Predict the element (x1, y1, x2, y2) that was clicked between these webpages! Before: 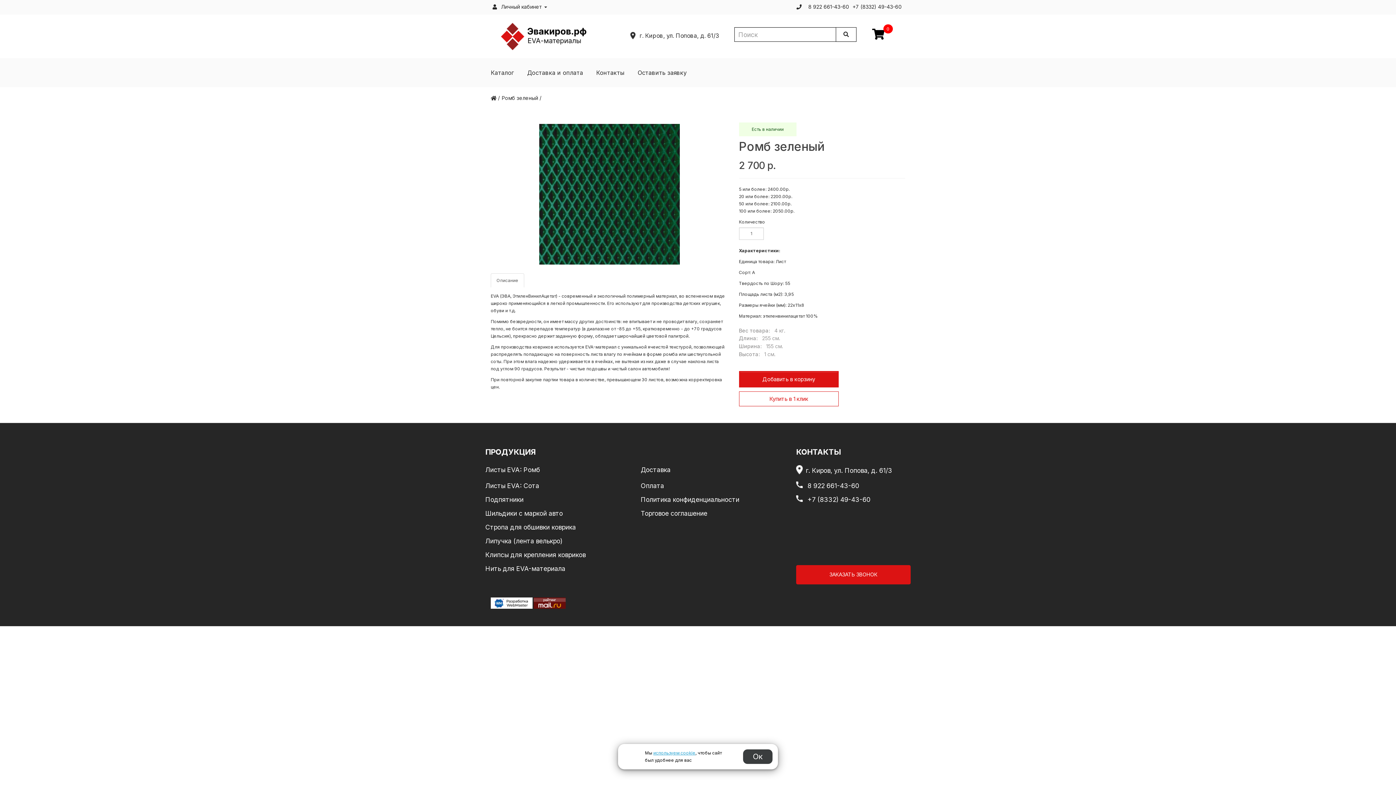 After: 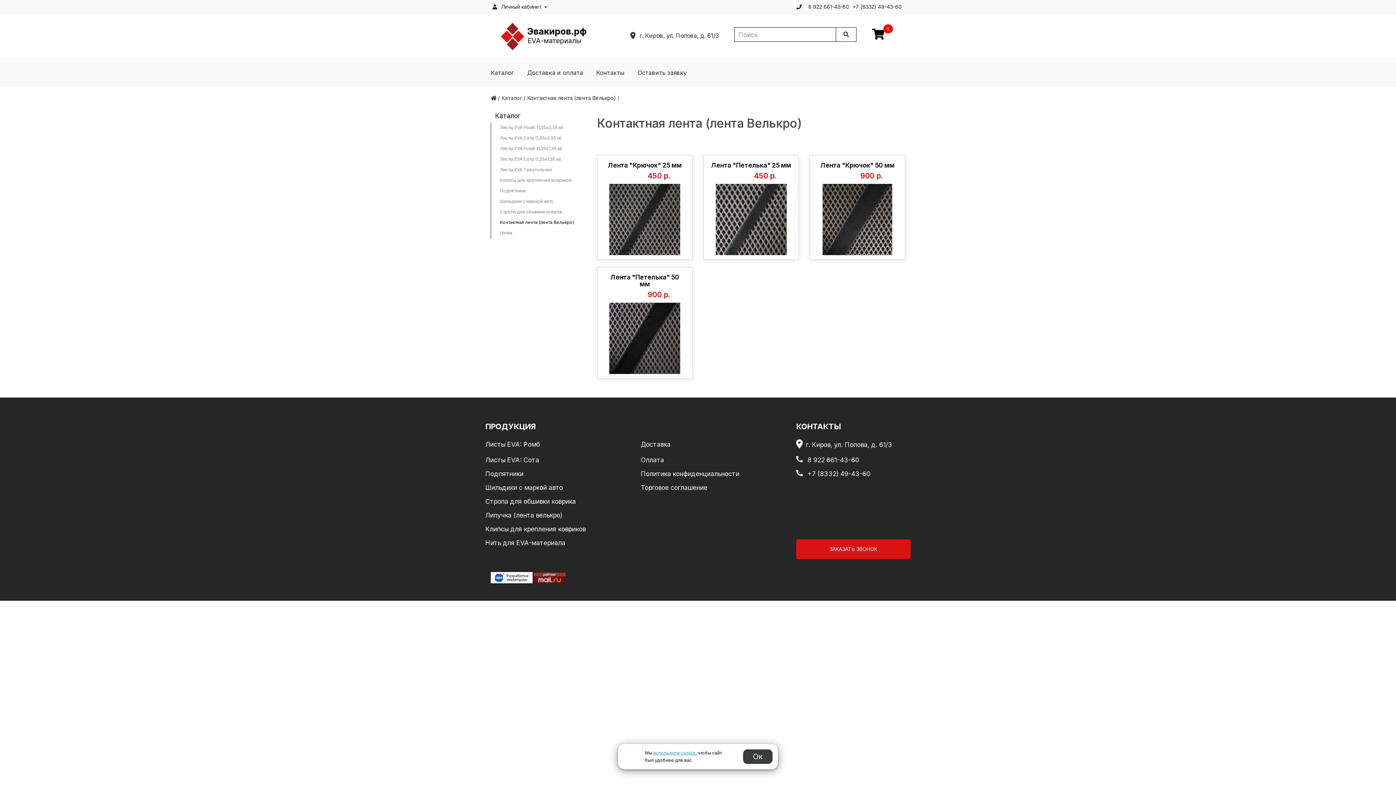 Action: bbox: (485, 537, 562, 544) label: Липучка (лента велькро)